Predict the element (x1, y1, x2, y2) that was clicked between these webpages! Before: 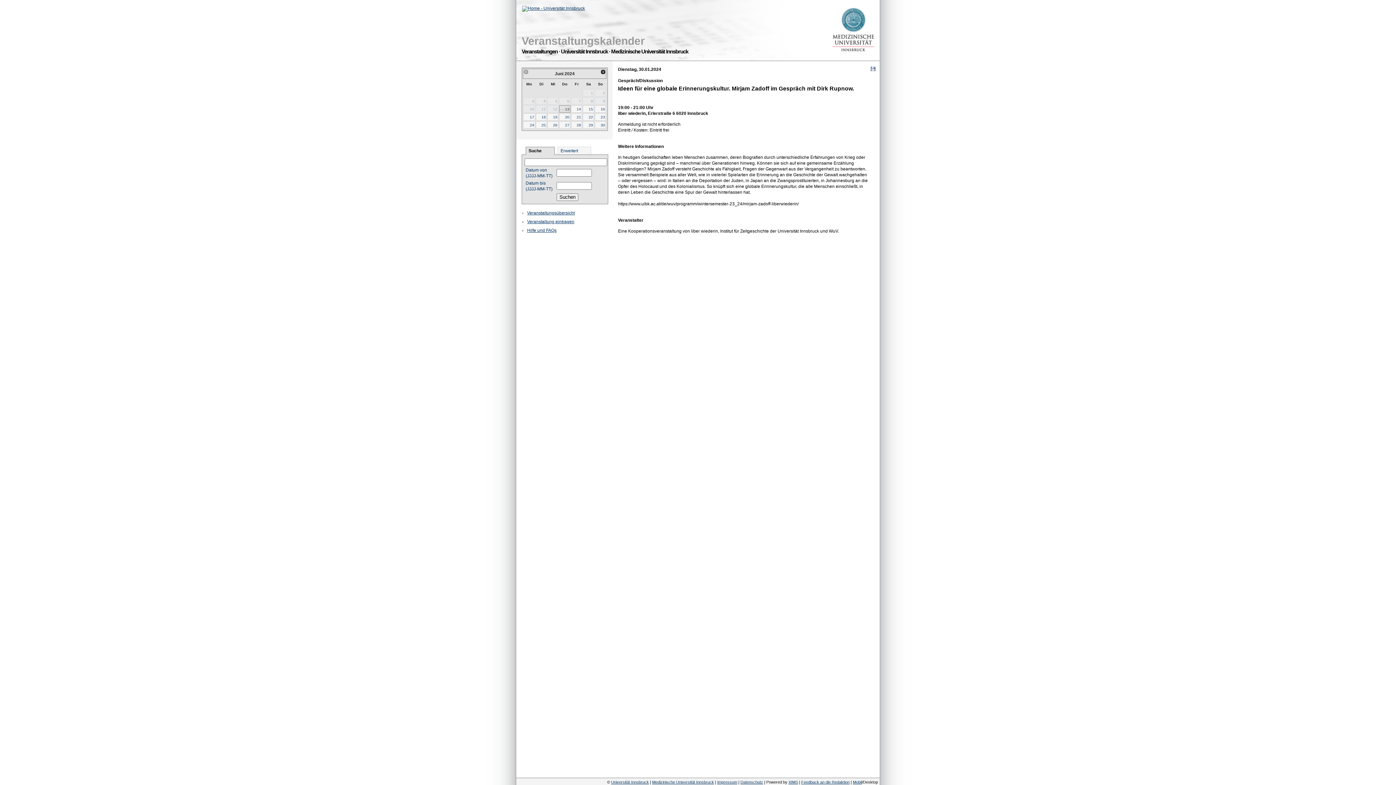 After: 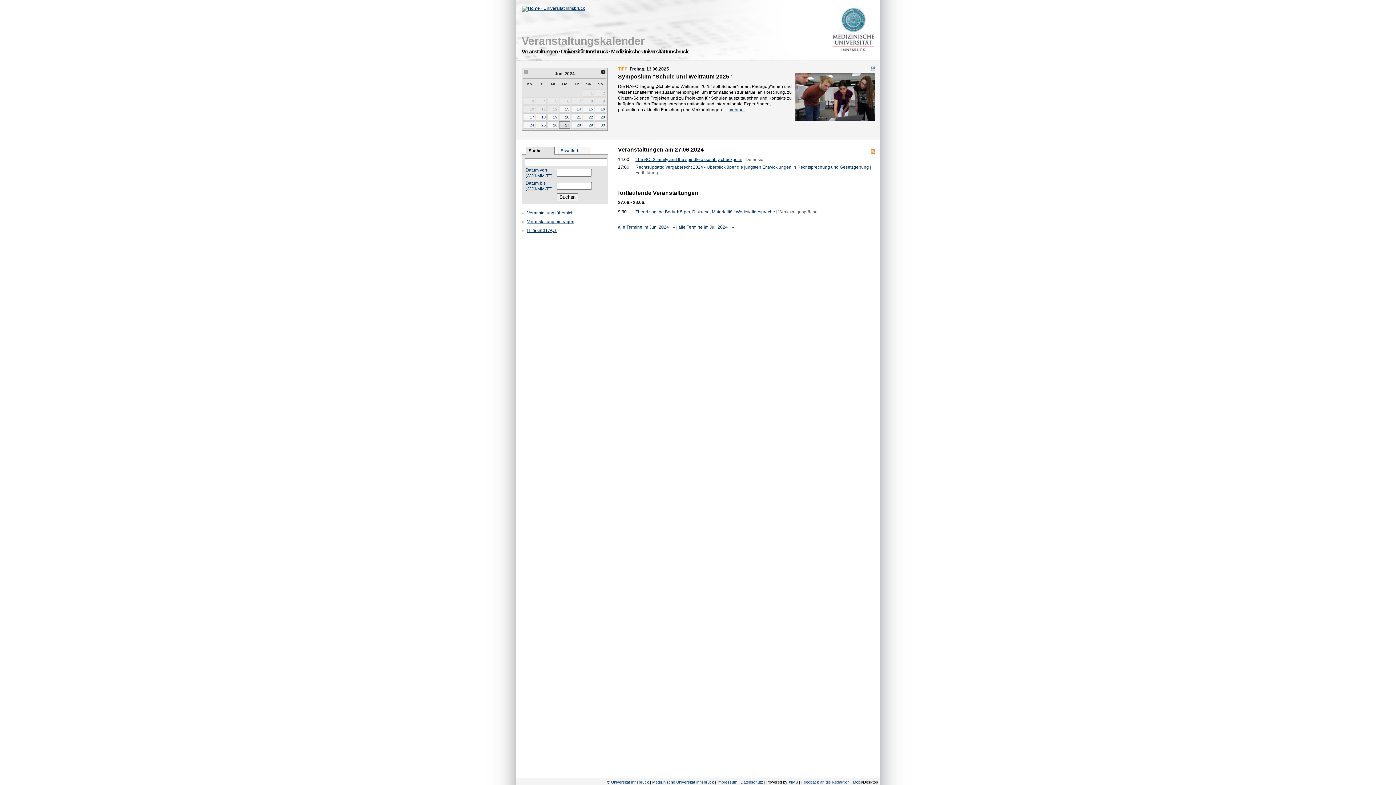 Action: label: 27 bbox: (559, 121, 570, 128)